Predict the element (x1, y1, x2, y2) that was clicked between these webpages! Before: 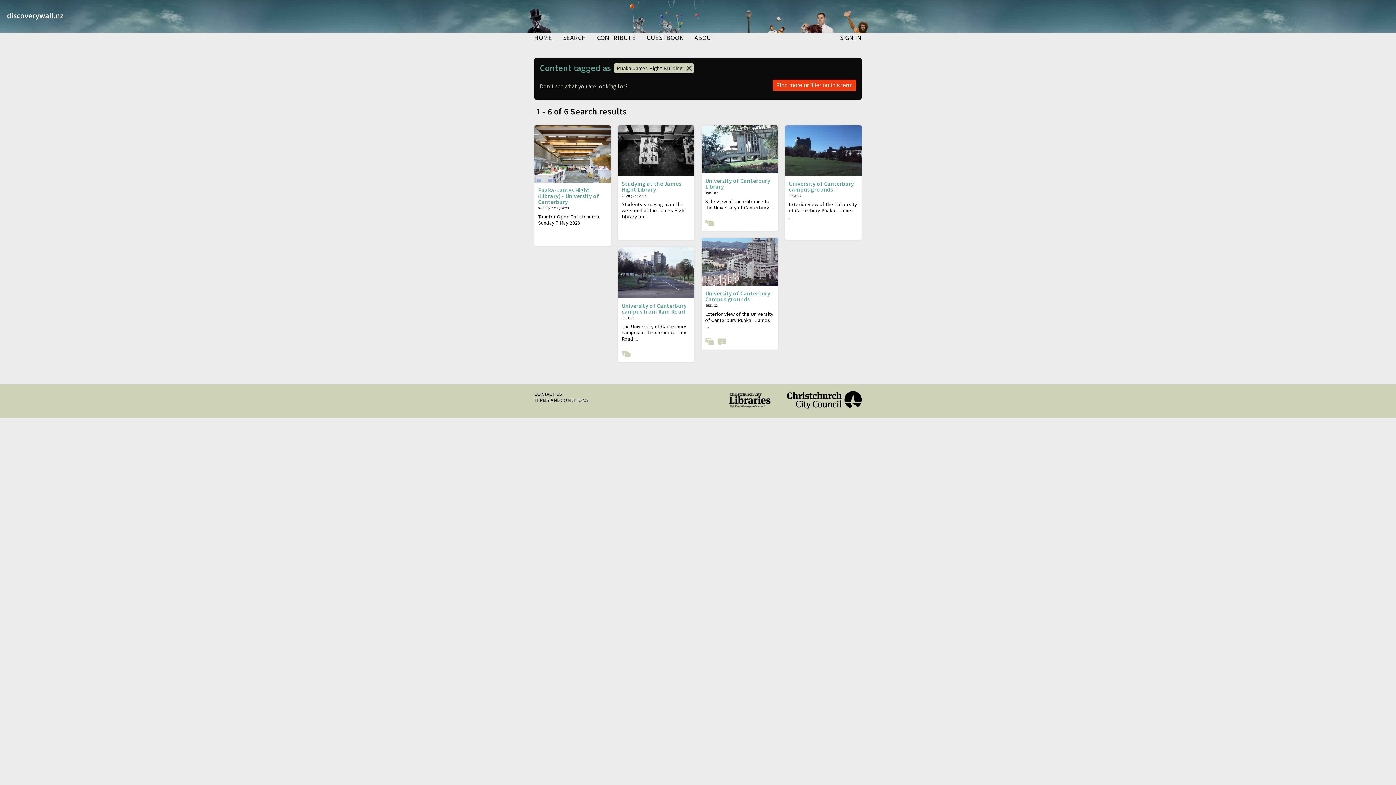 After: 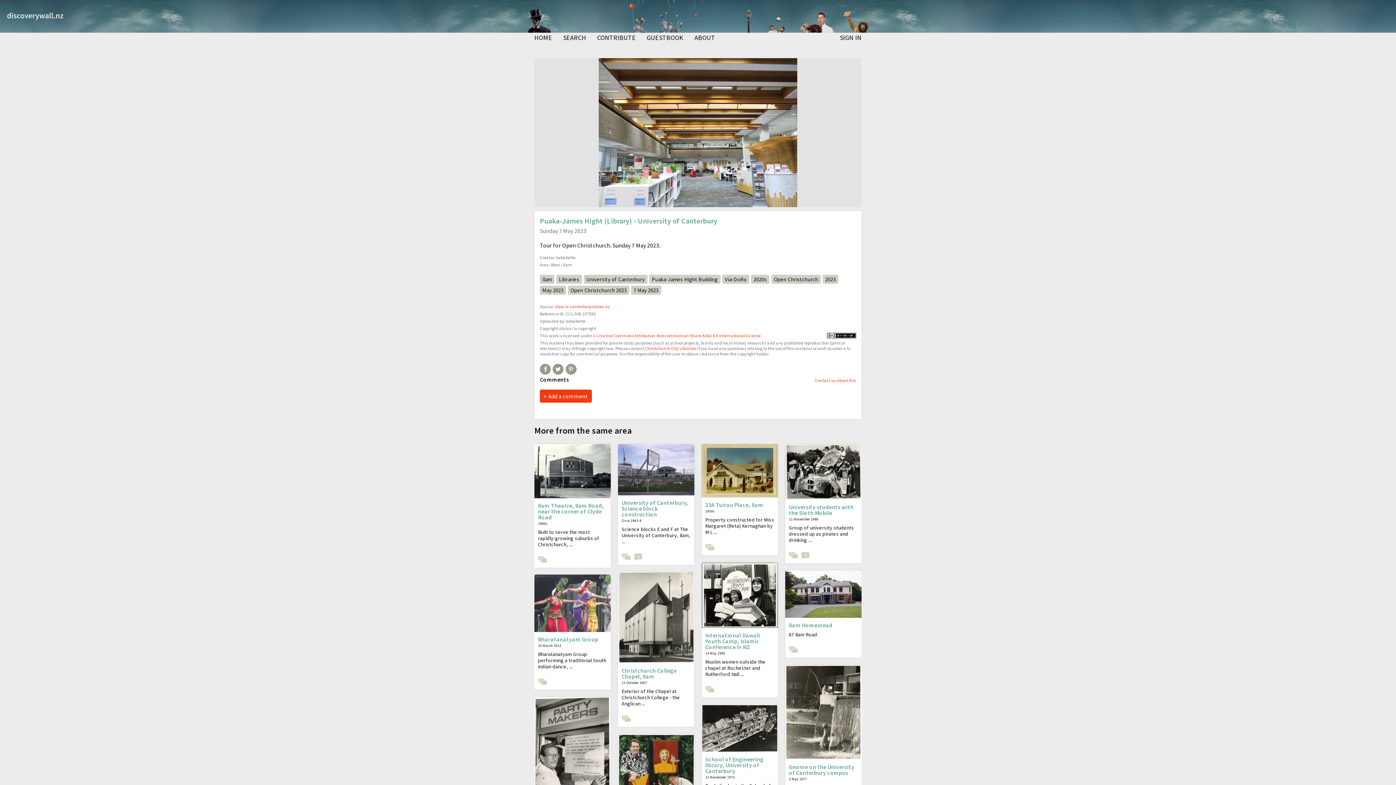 Action: bbox: (614, 62, 693, 73) label: Puaka-James Hight Building